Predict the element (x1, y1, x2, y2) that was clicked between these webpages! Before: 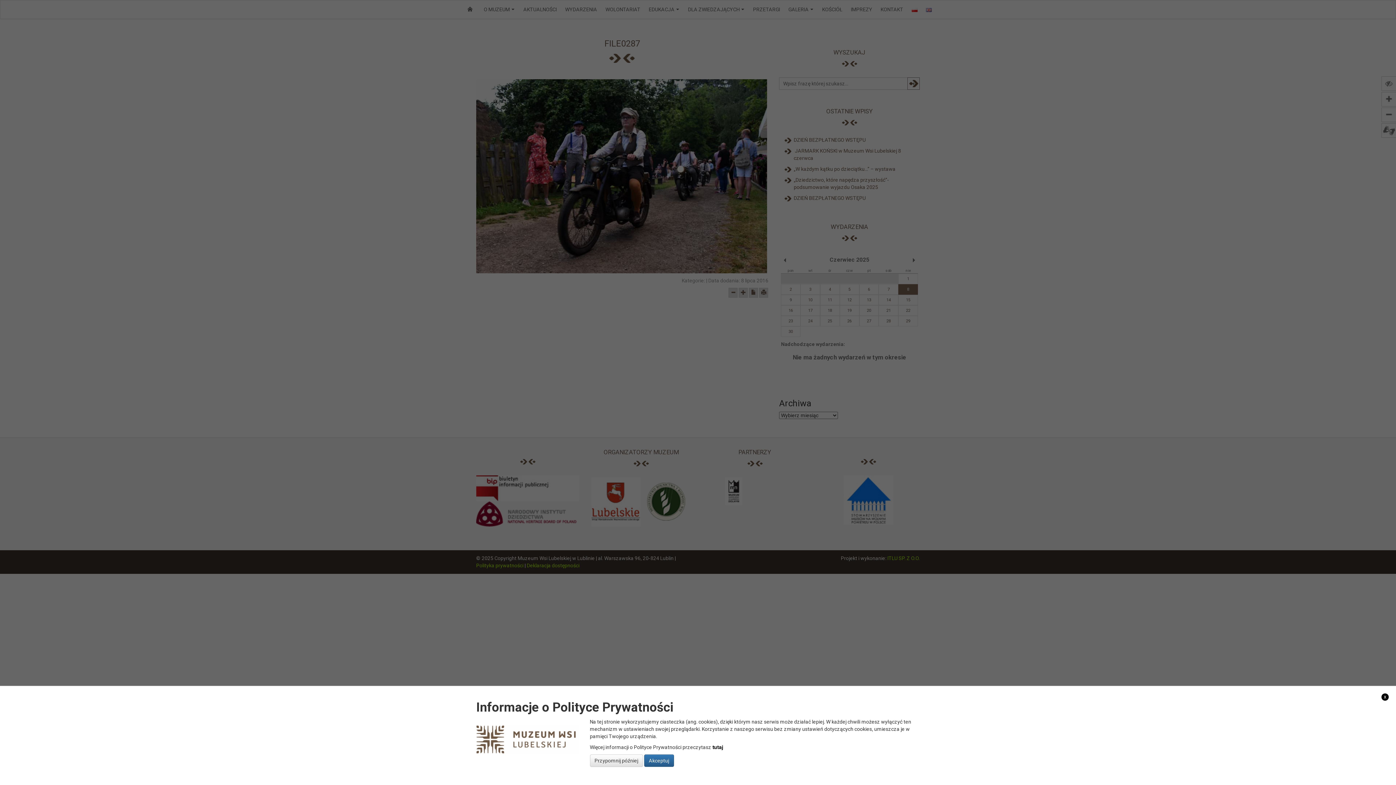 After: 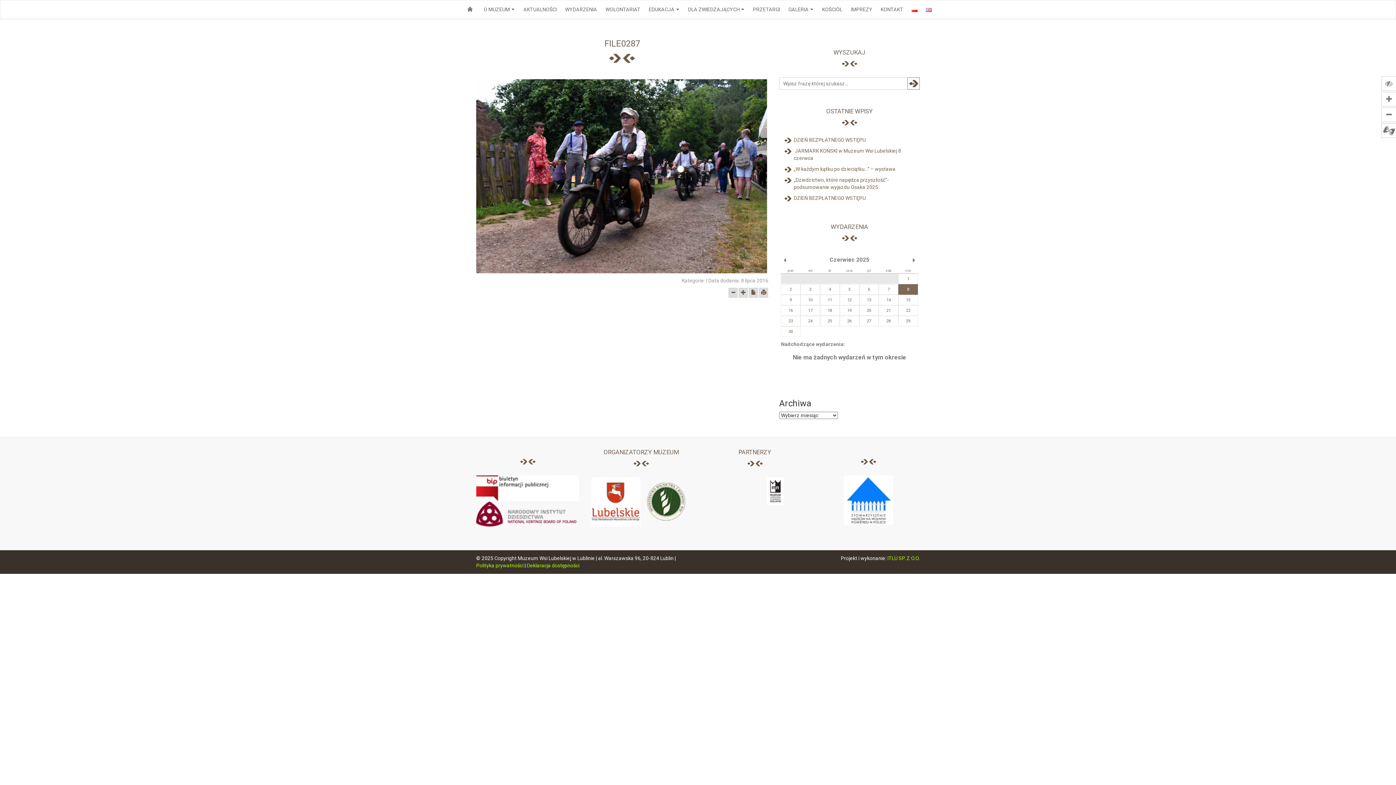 Action: bbox: (590, 754, 643, 767) label: Przypomnij później